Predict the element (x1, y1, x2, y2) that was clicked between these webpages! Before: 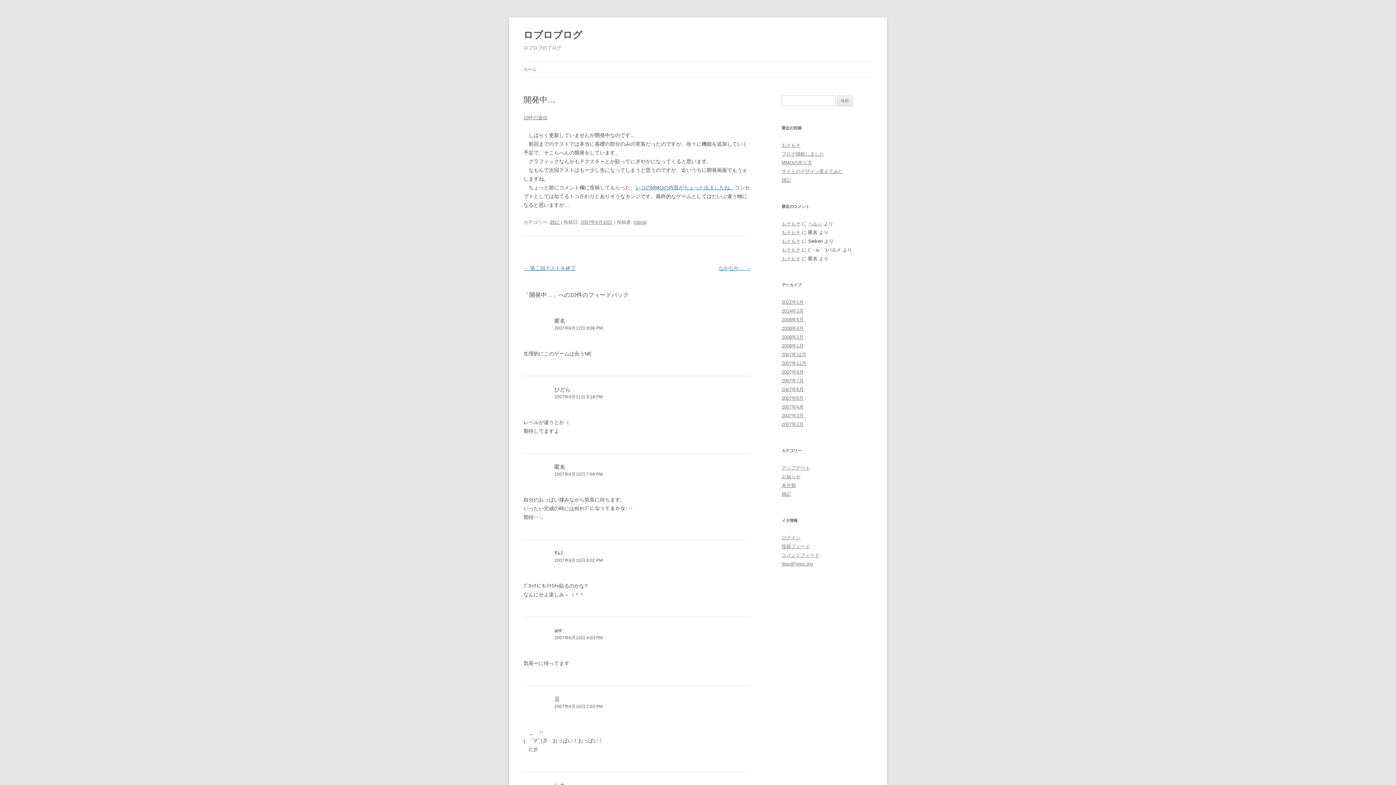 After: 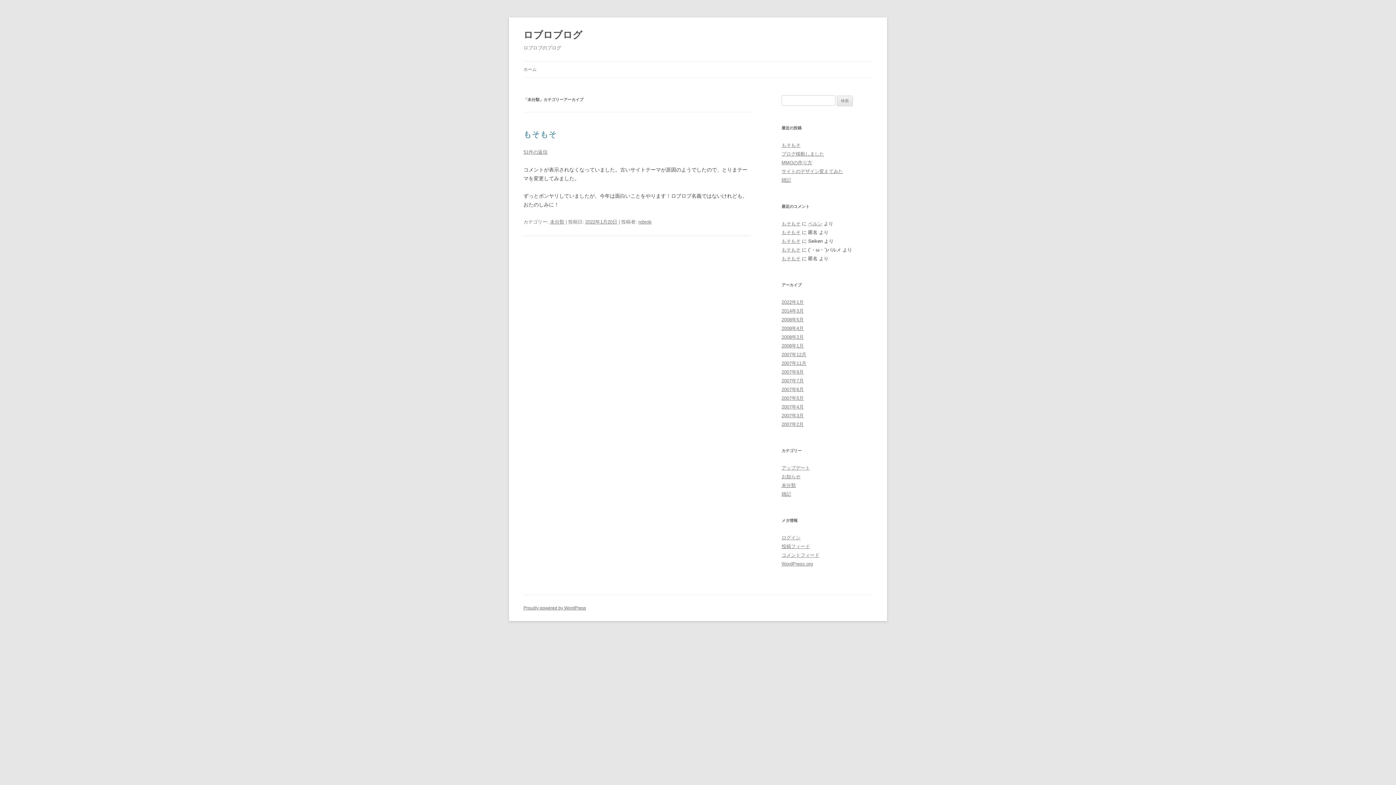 Action: bbox: (781, 482, 796, 488) label: 未分類